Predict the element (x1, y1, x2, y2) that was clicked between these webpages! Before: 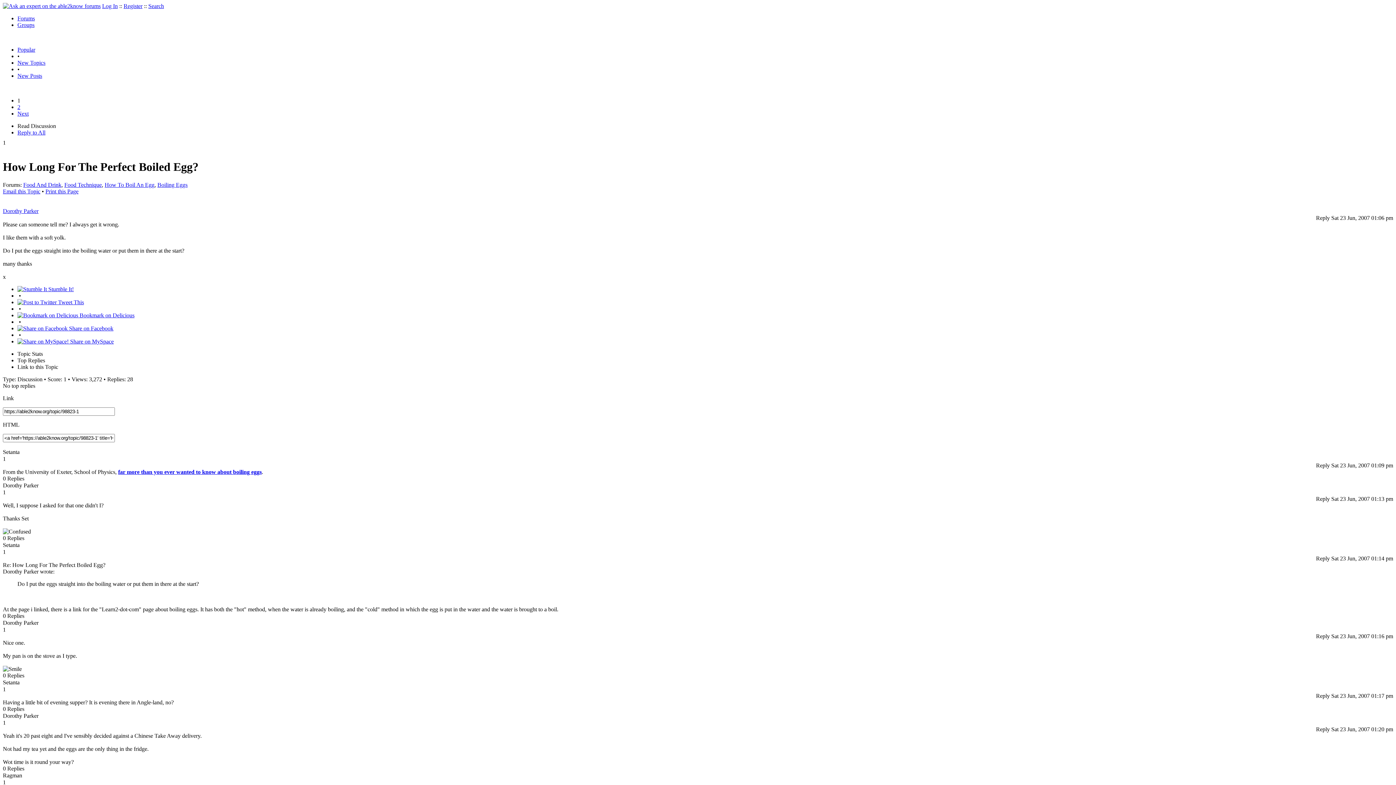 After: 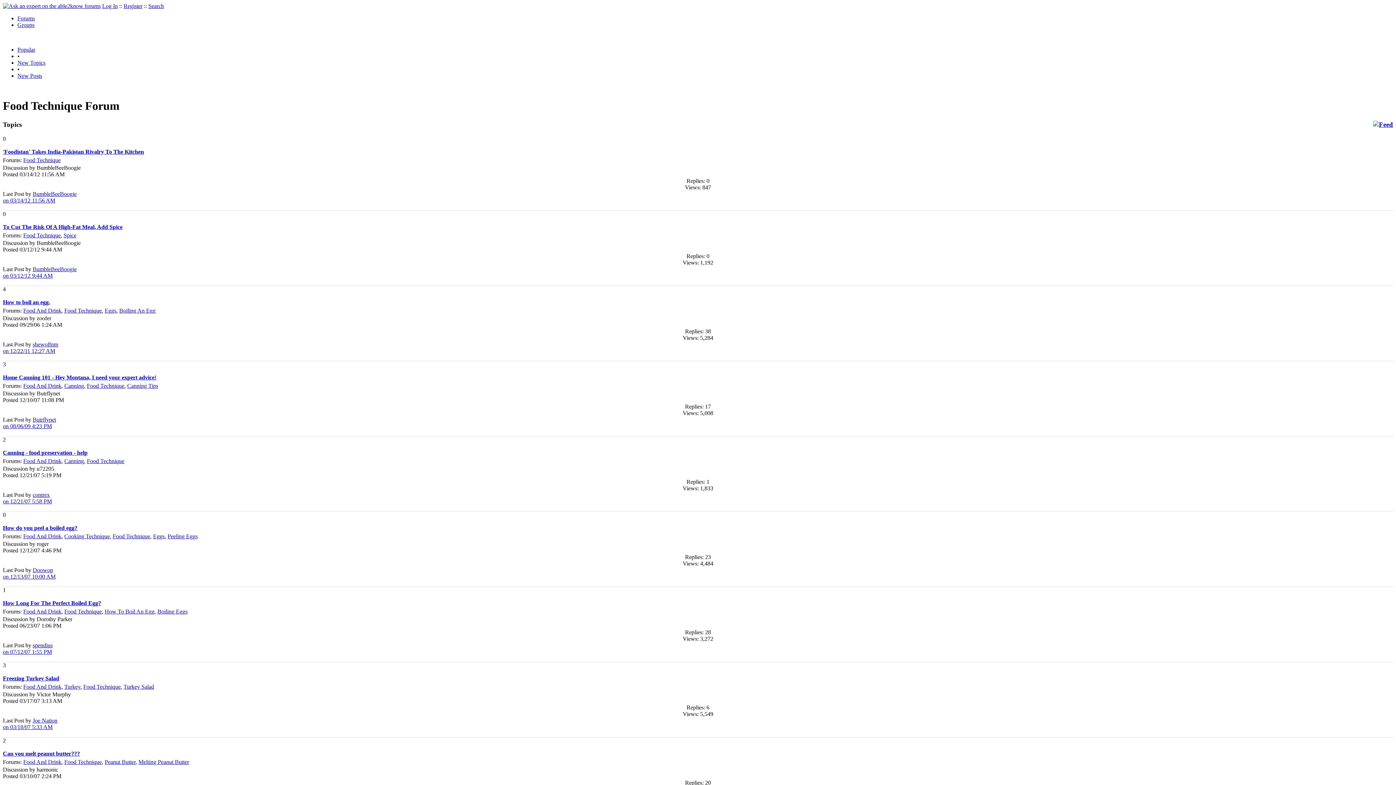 Action: label: Food Technique bbox: (64, 181, 101, 187)